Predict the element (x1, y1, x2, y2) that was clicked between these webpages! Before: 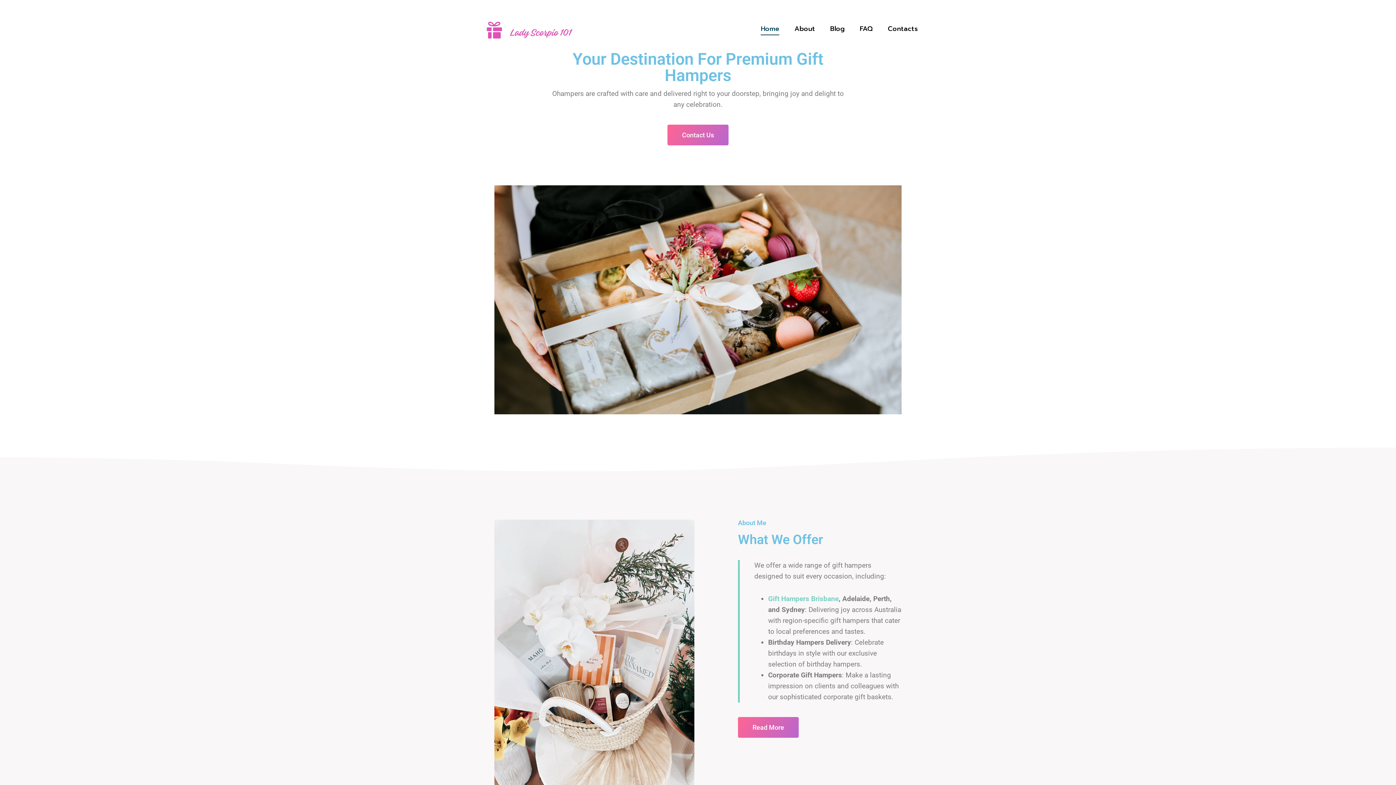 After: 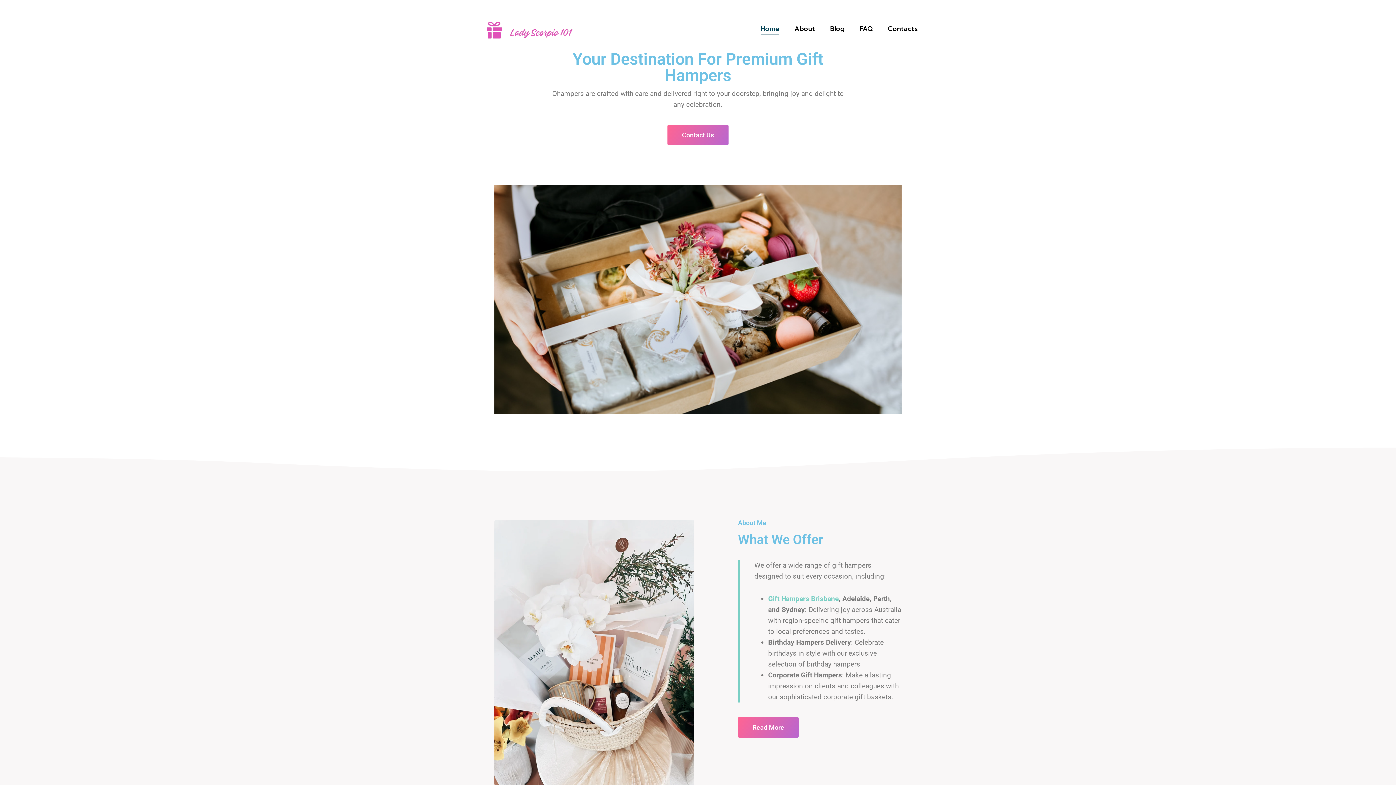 Action: bbox: (485, 10, 575, 46)